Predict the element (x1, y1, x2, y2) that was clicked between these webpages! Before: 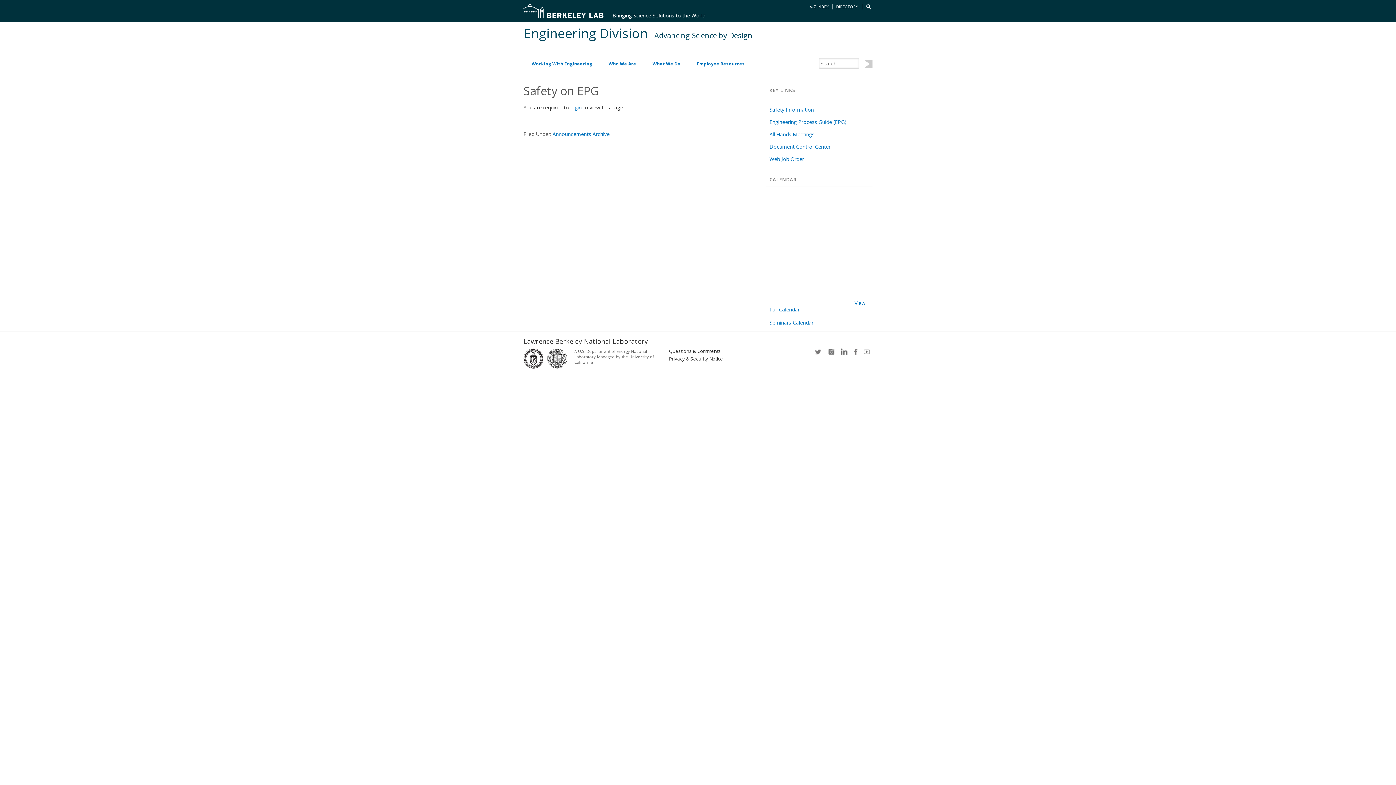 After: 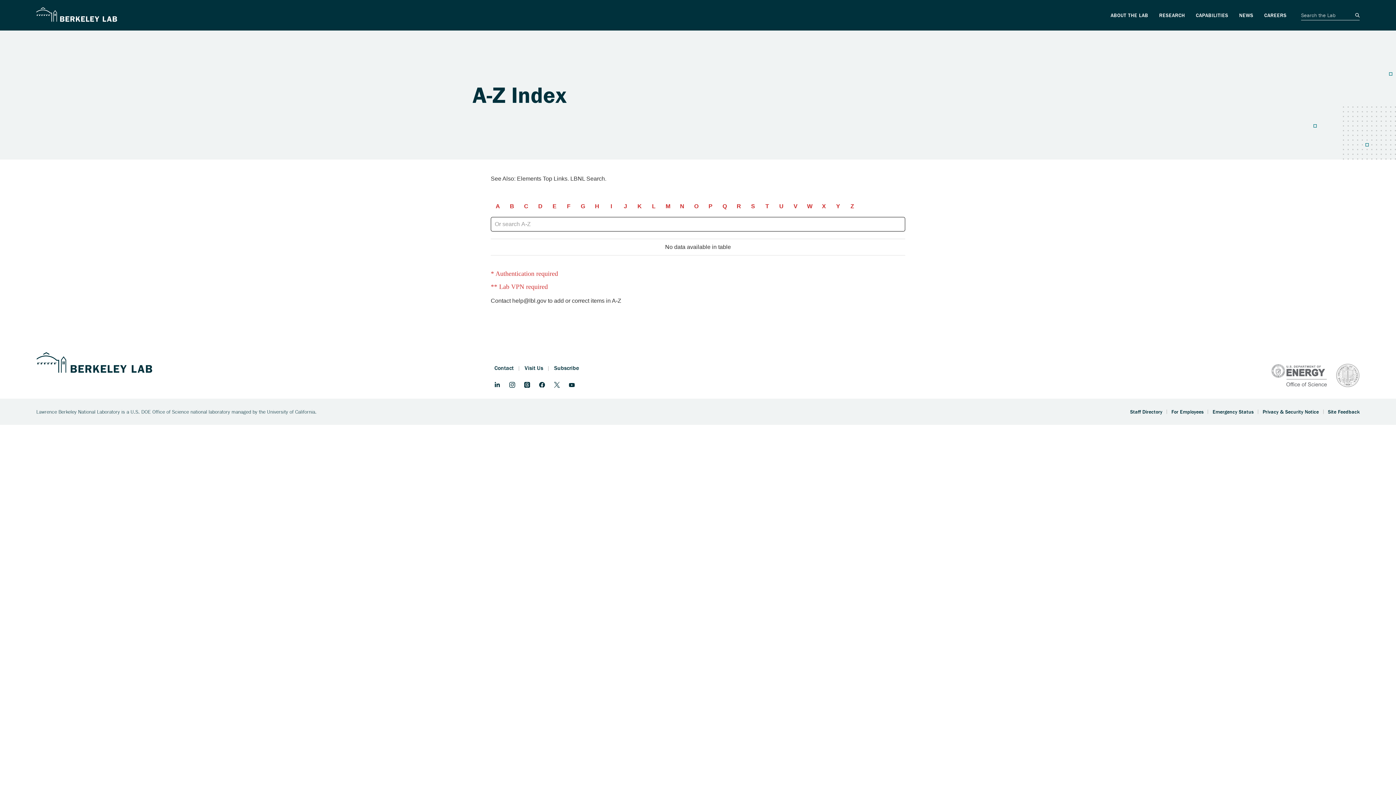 Action: label: A-Z INDEX bbox: (809, 4, 828, 9)